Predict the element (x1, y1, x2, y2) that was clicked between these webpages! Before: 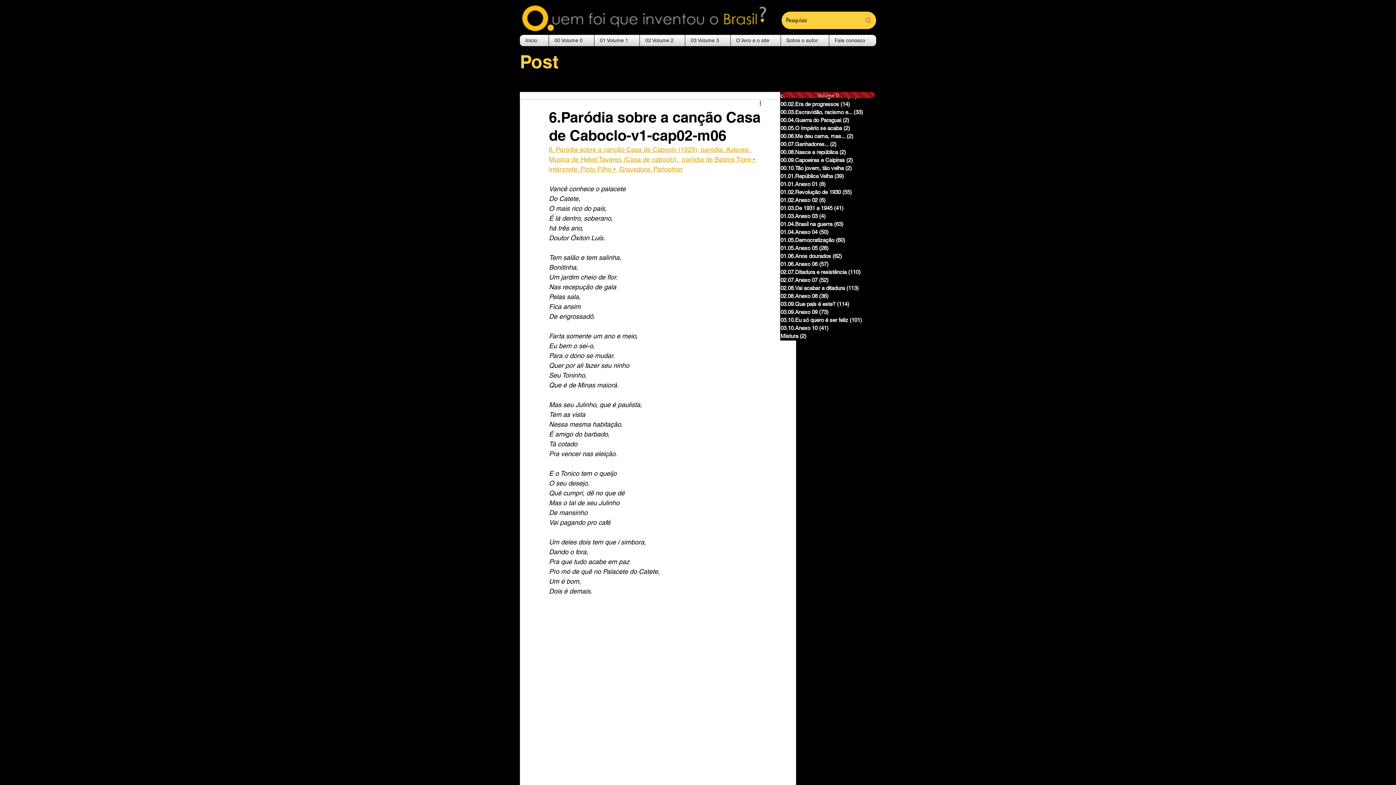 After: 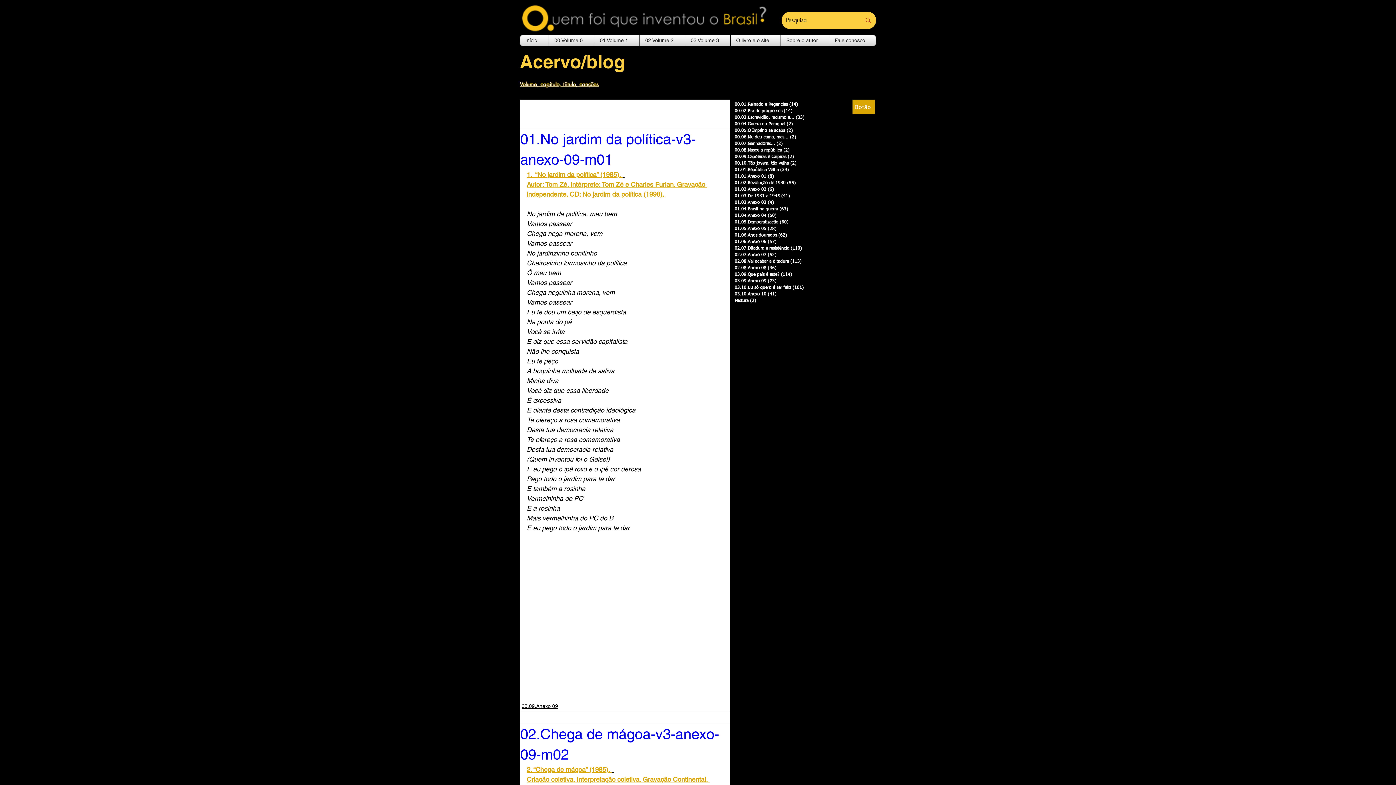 Action: label: 03.09.Anexo 09 (73)
73 posts bbox: (780, 308, 876, 316)